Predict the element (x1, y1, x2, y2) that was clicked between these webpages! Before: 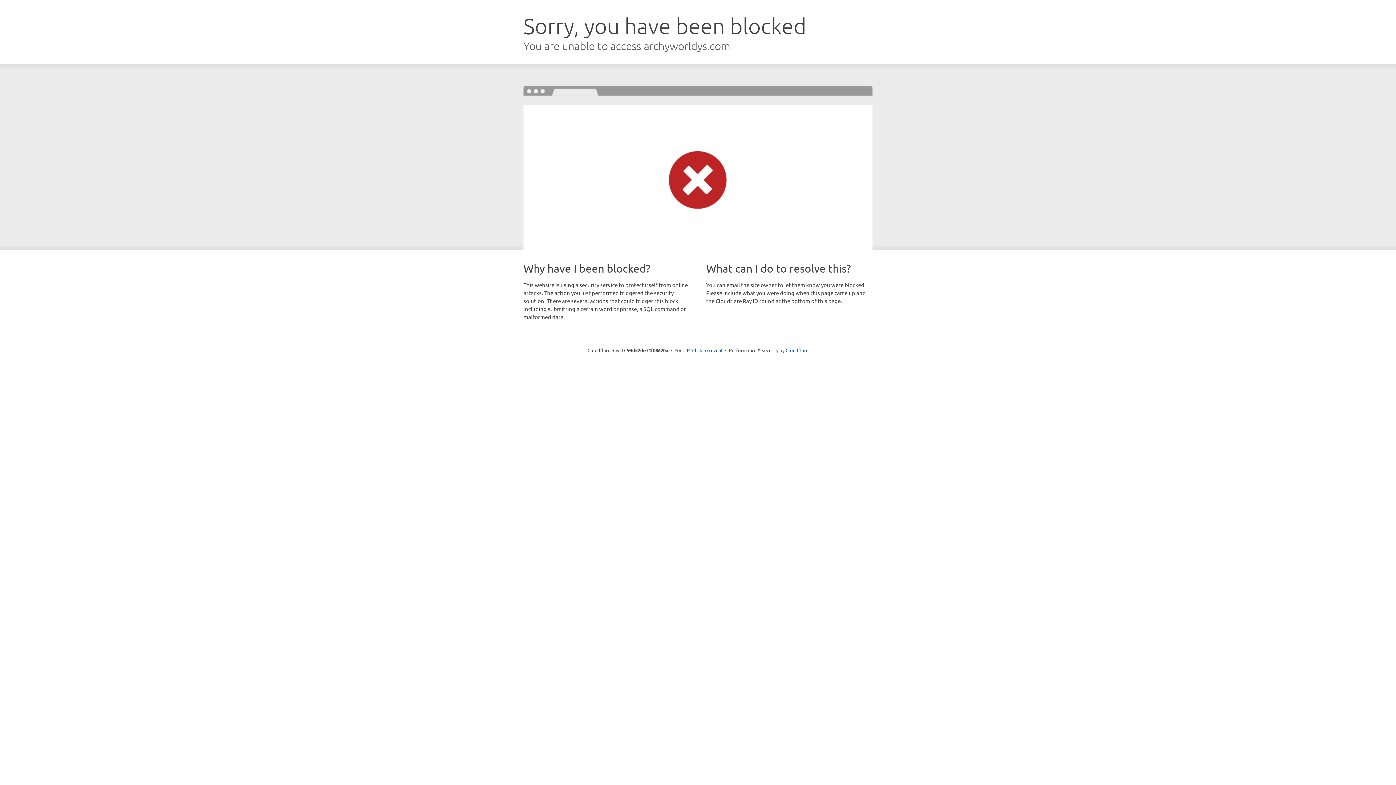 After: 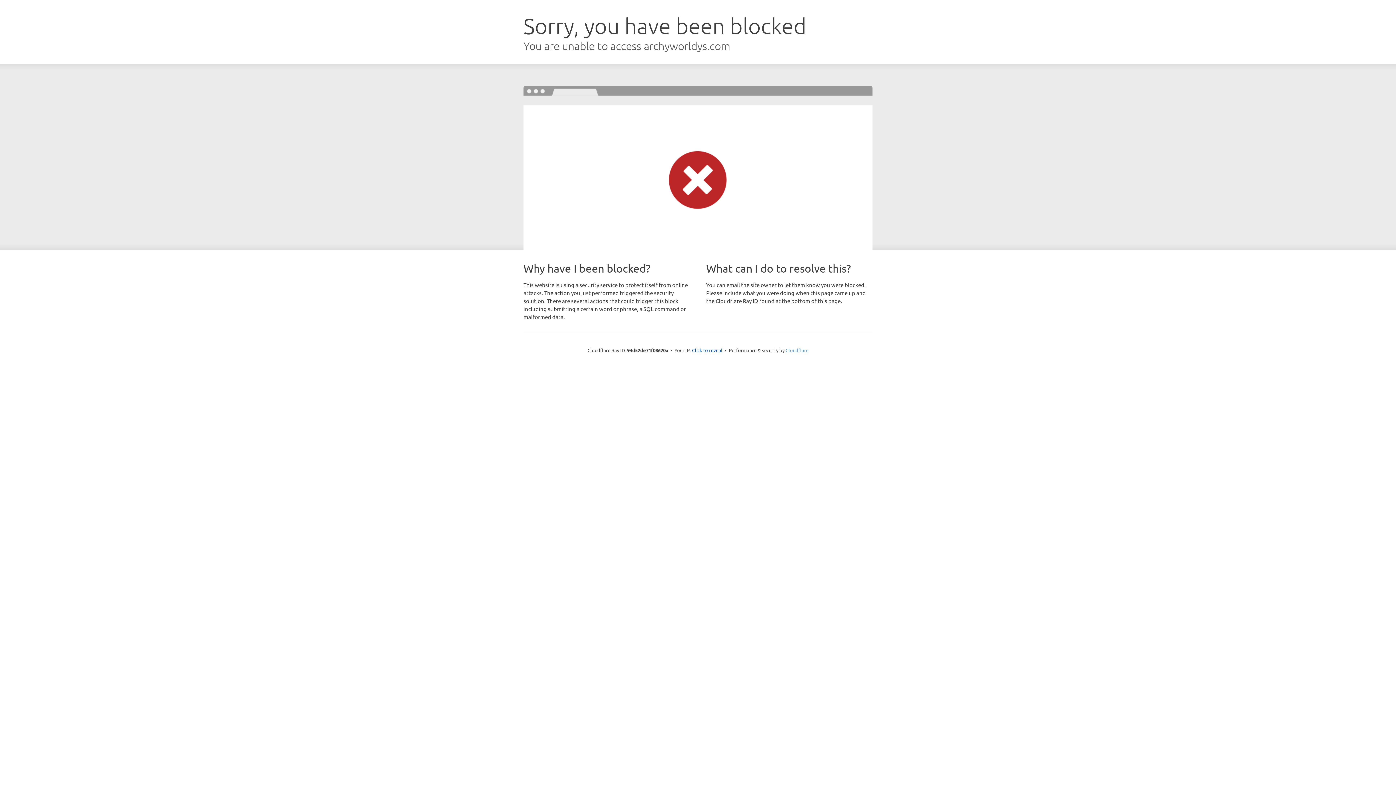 Action: bbox: (785, 347, 808, 353) label: Cloudflare